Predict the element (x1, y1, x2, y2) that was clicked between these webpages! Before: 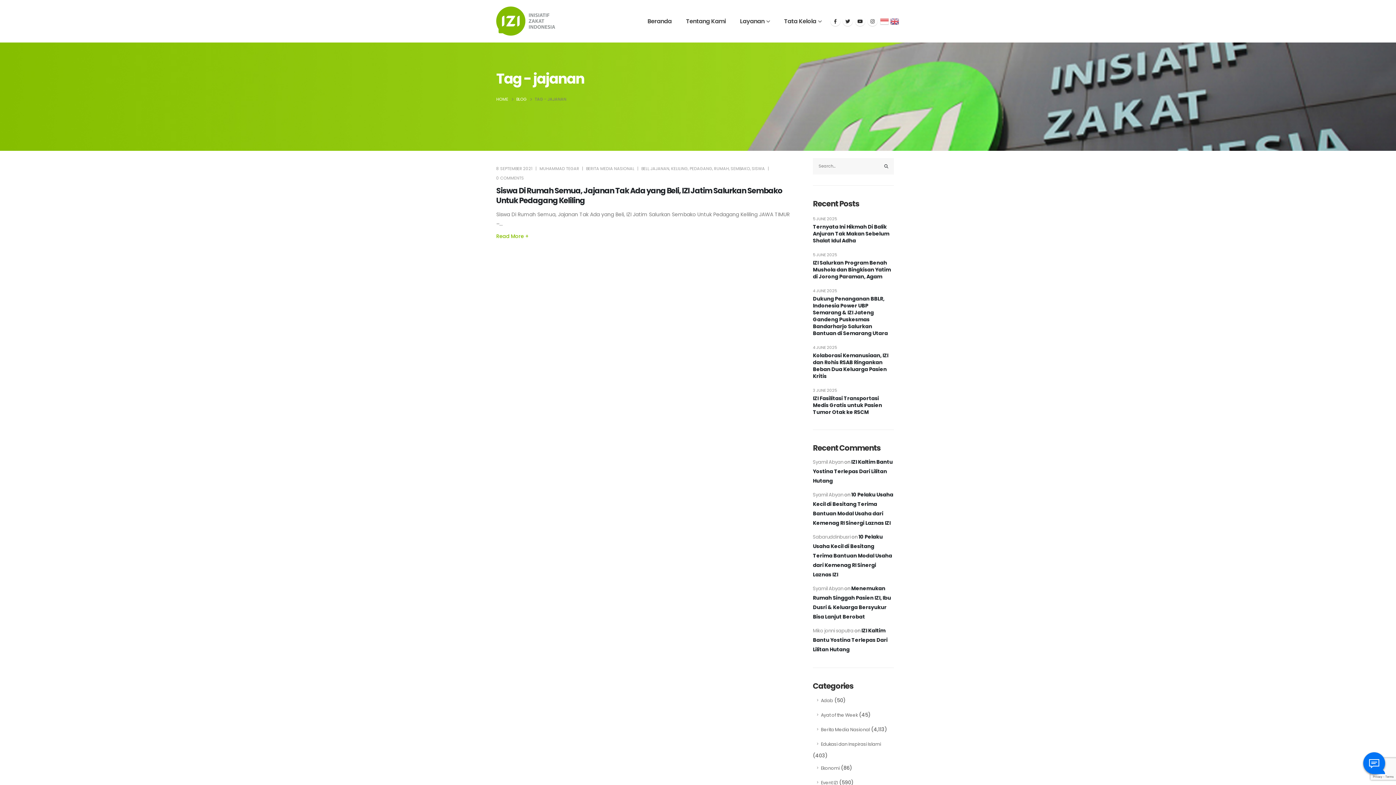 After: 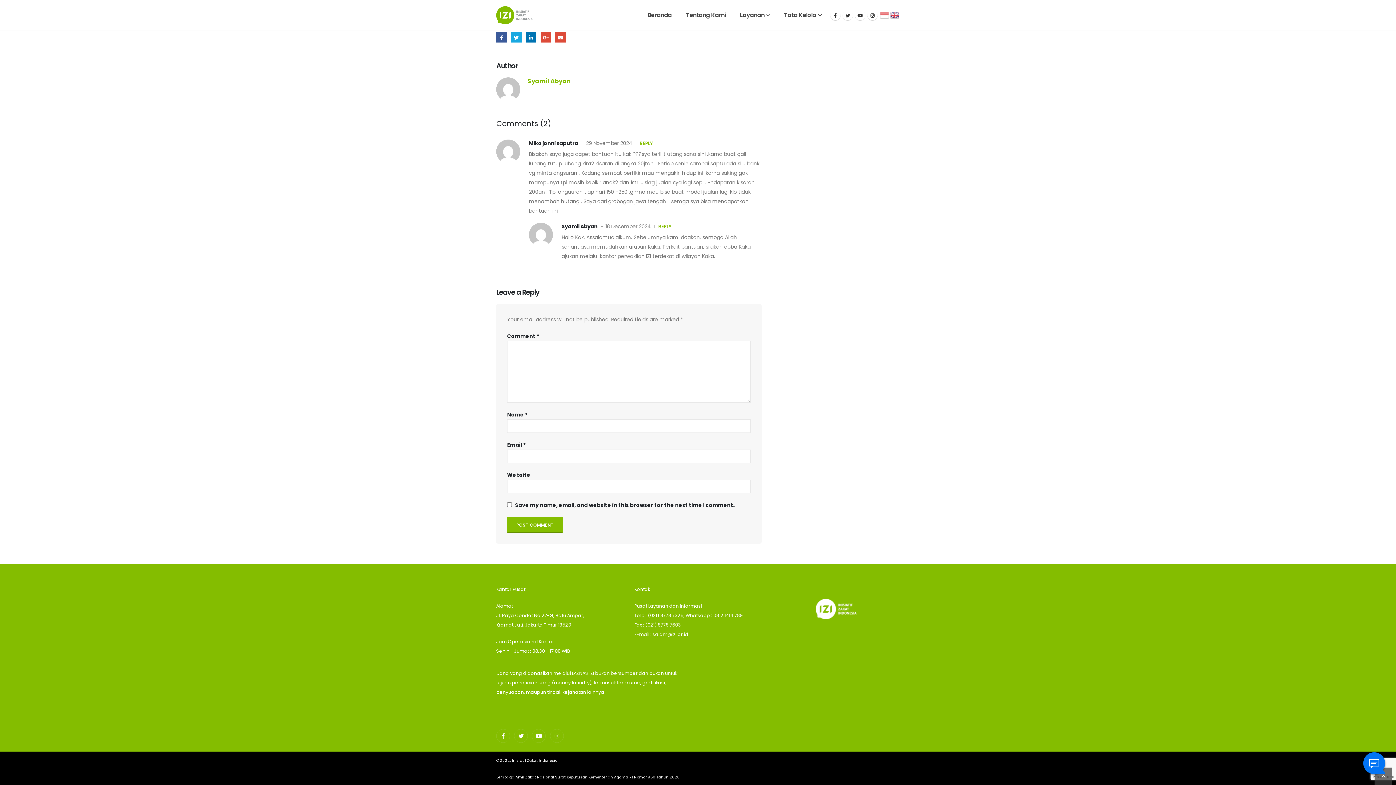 Action: bbox: (813, 458, 893, 484) label: IZI Kaltim Bantu Yostina Terlepas Dari Lilitan Hutang